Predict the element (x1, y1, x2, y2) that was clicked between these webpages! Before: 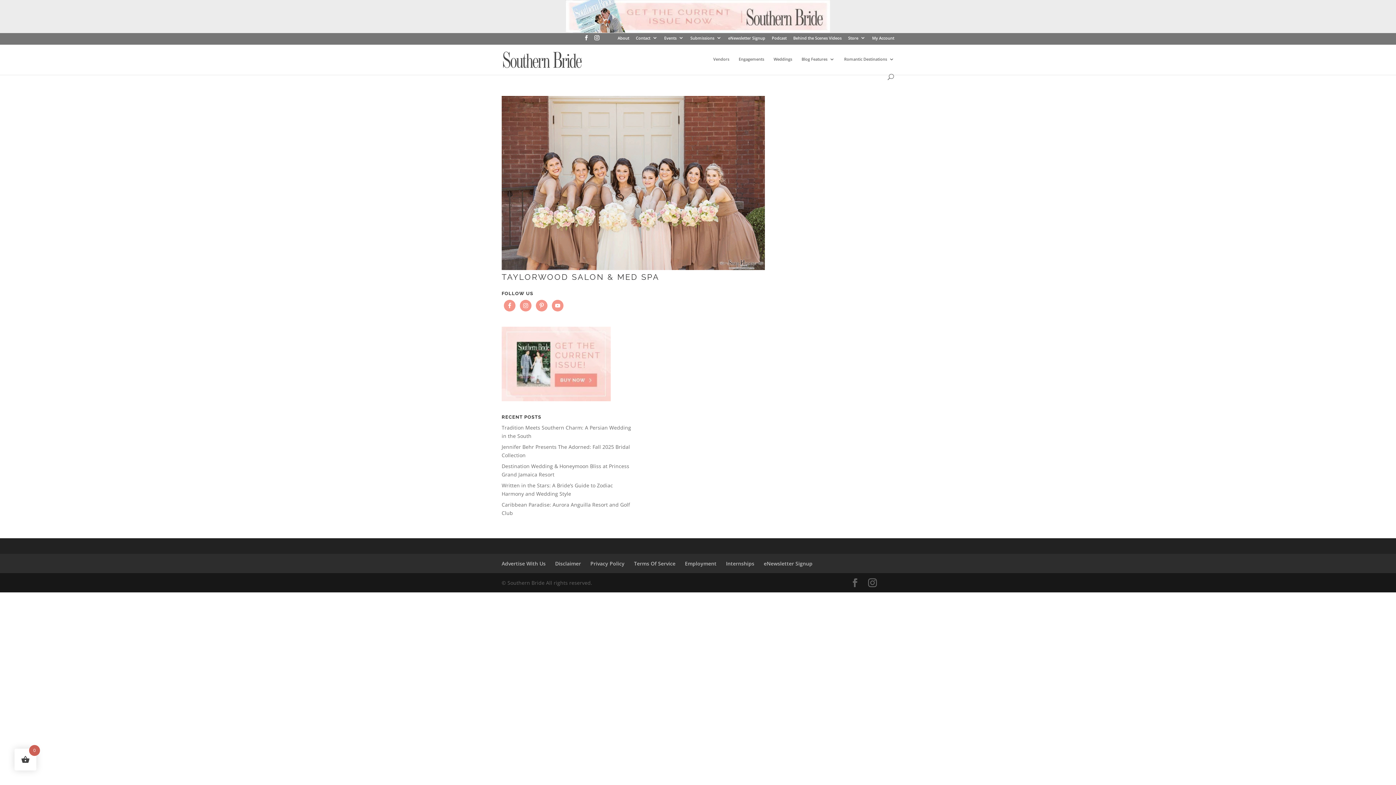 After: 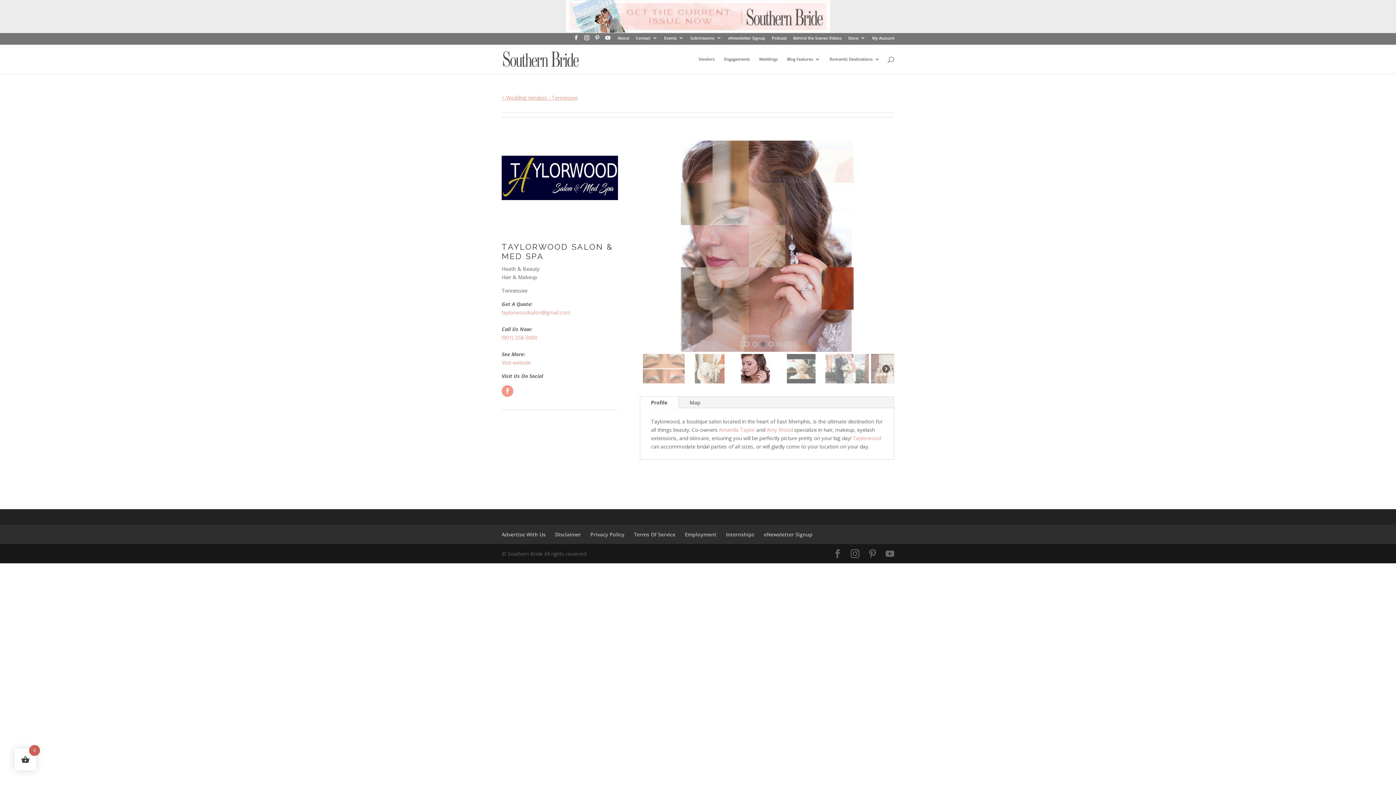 Action: bbox: (501, 264, 764, 271)